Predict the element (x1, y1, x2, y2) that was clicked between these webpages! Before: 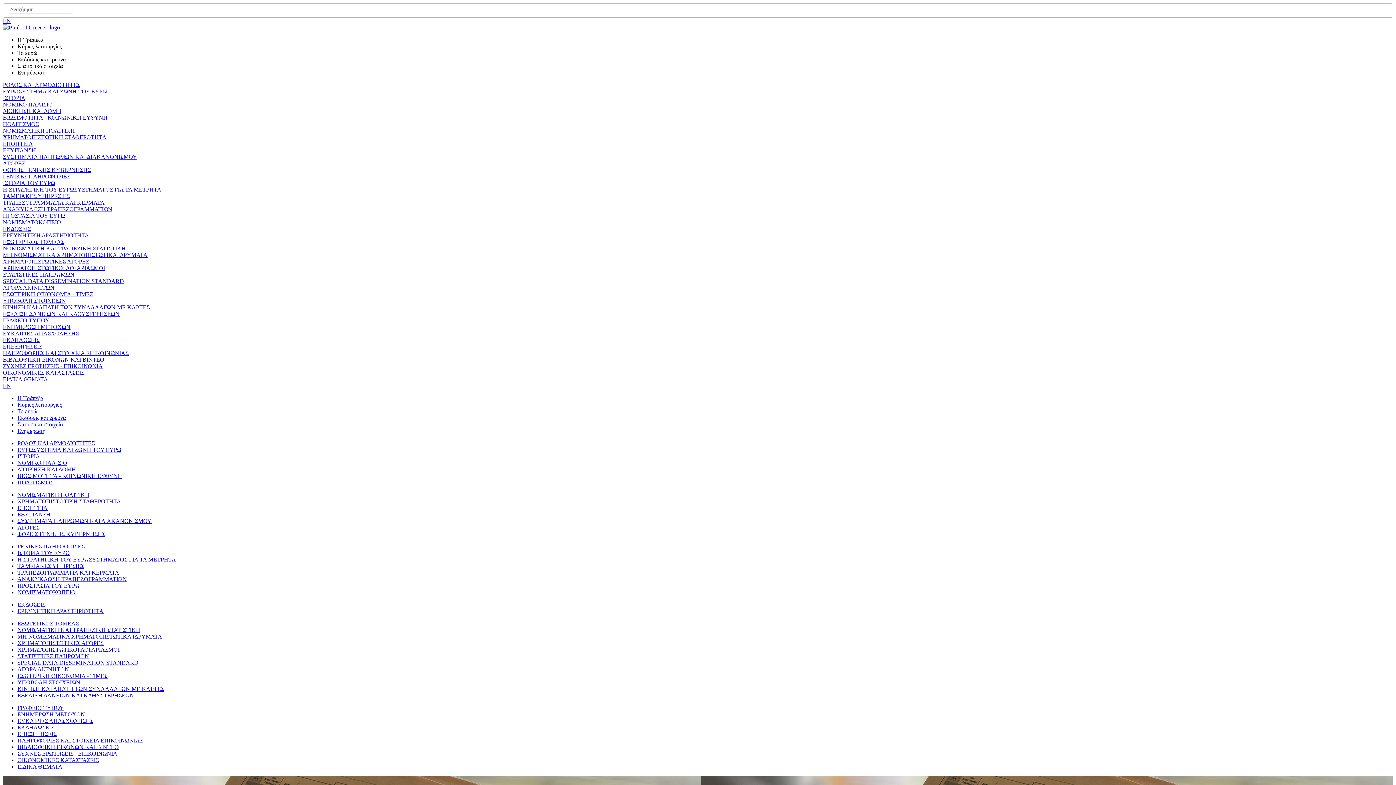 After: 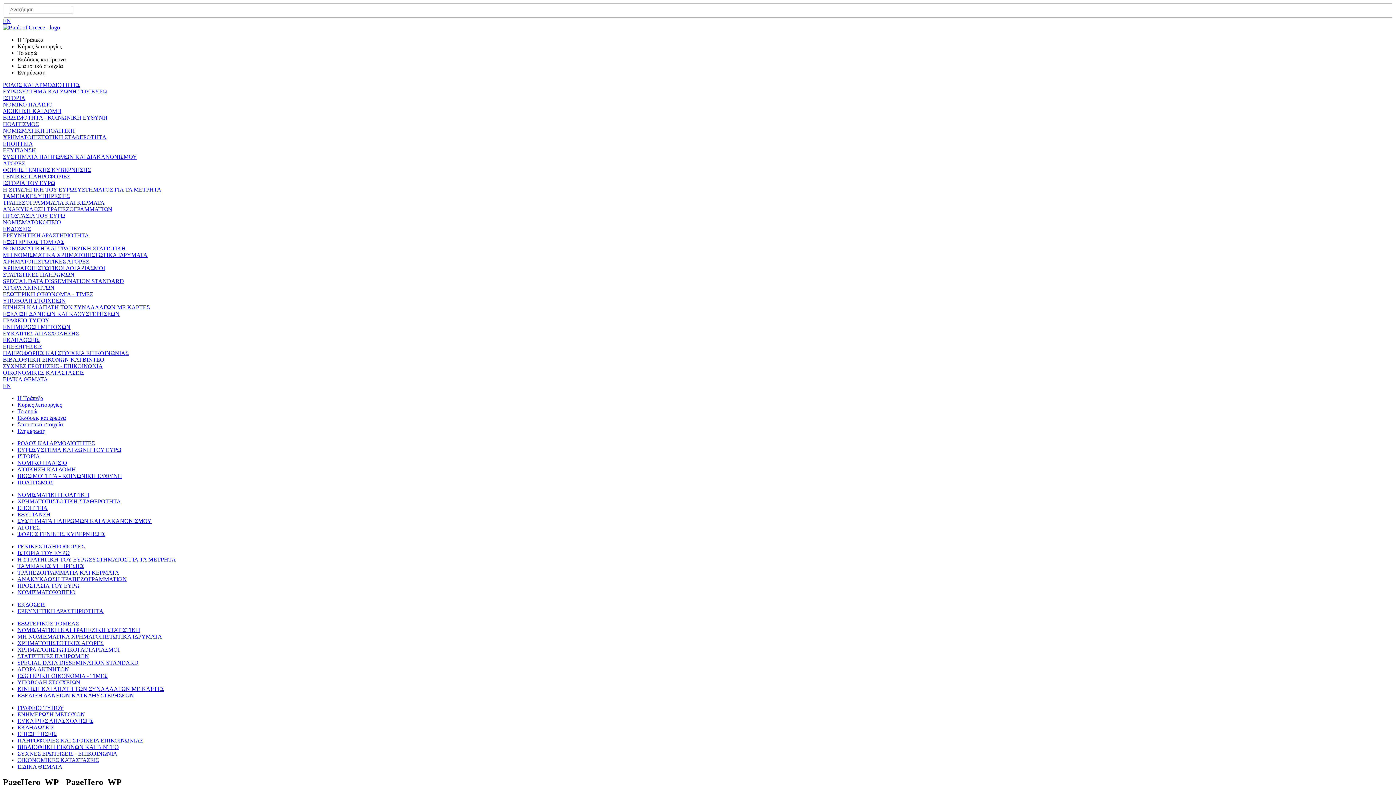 Action: label: ΒΙΒΛΙΟΘΗΚΗ ΕΙΚΟΝΩΝ ΚΑΙ ΒΙΝΤΕΟ bbox: (17, 744, 118, 750)